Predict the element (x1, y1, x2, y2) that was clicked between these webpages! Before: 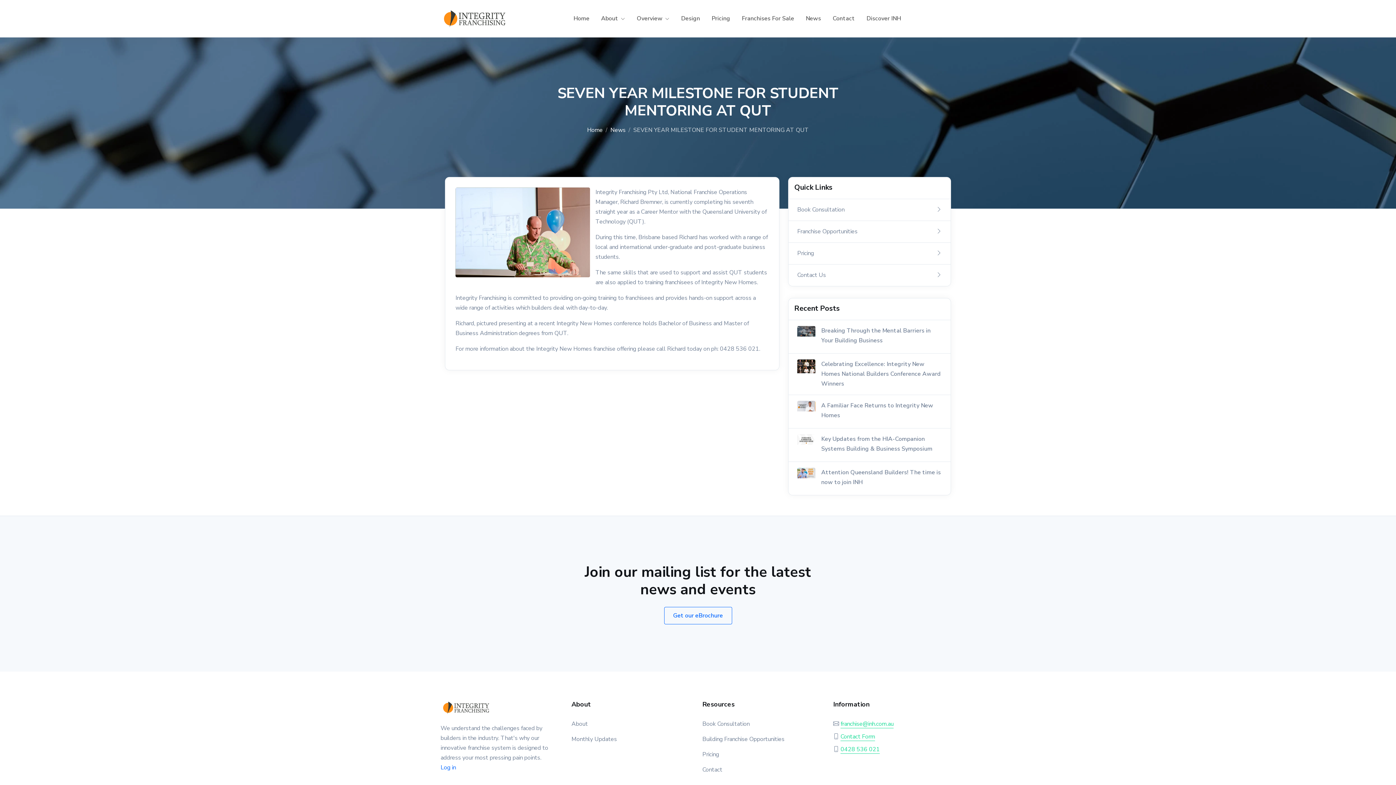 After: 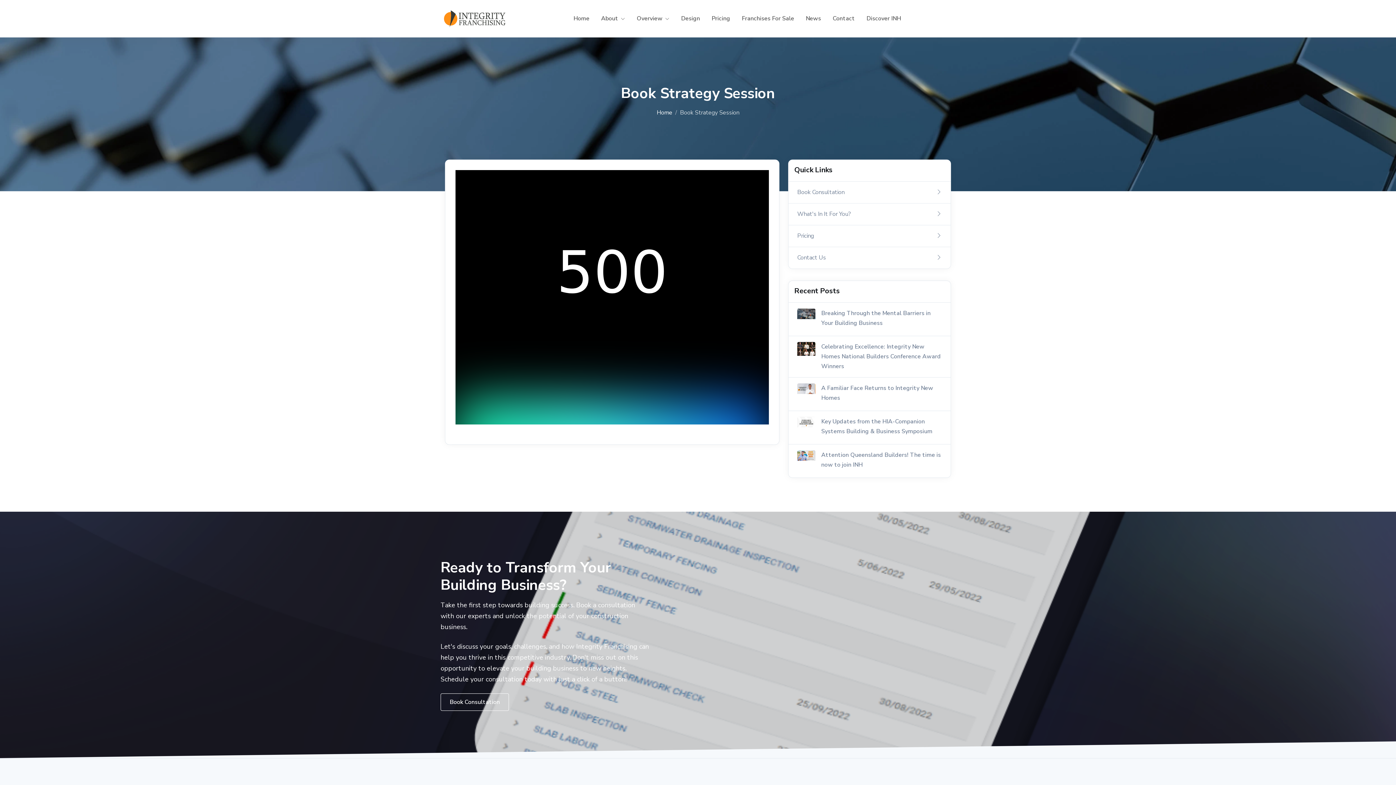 Action: label: Book Consultation bbox: (702, 719, 749, 729)